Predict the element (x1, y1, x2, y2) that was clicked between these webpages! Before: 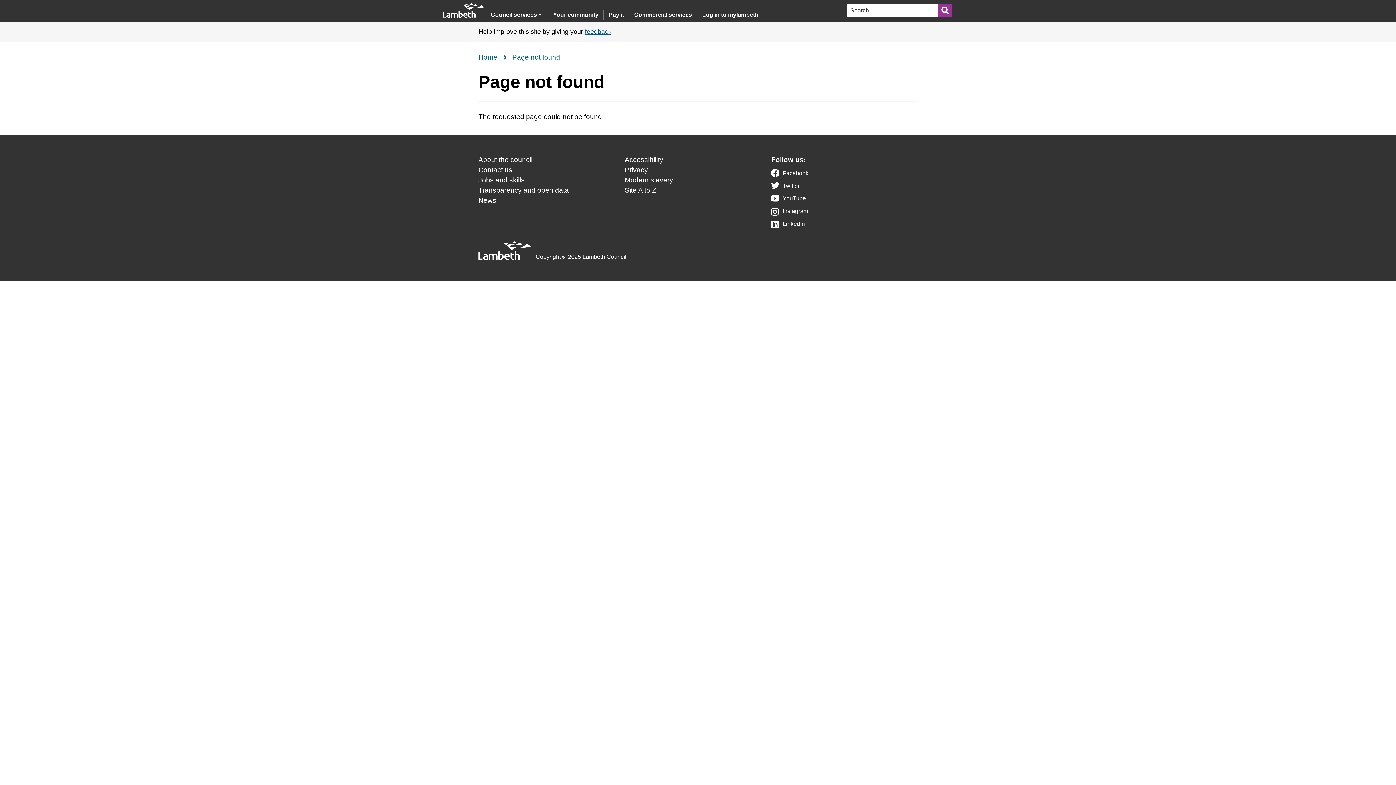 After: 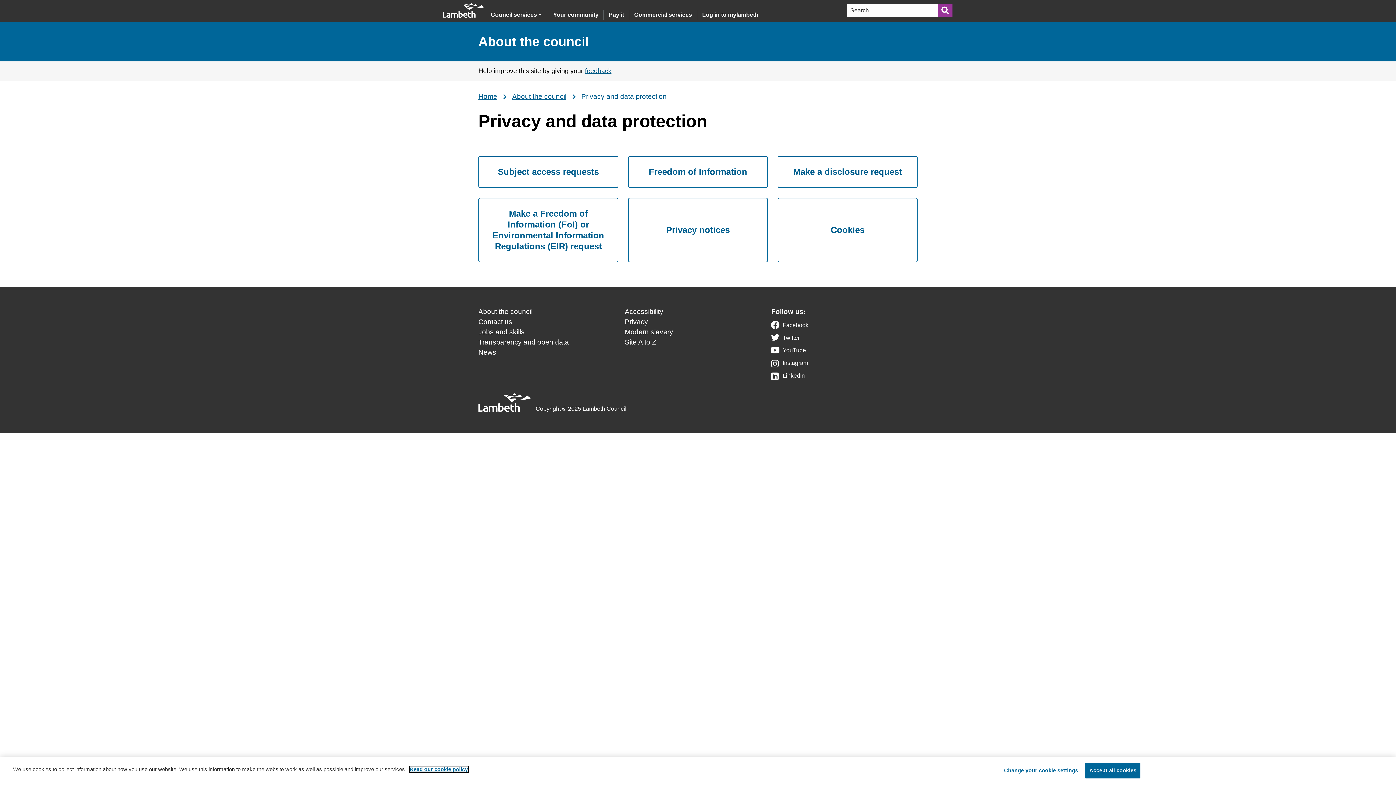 Action: bbox: (624, 166, 648, 173) label: Privacy